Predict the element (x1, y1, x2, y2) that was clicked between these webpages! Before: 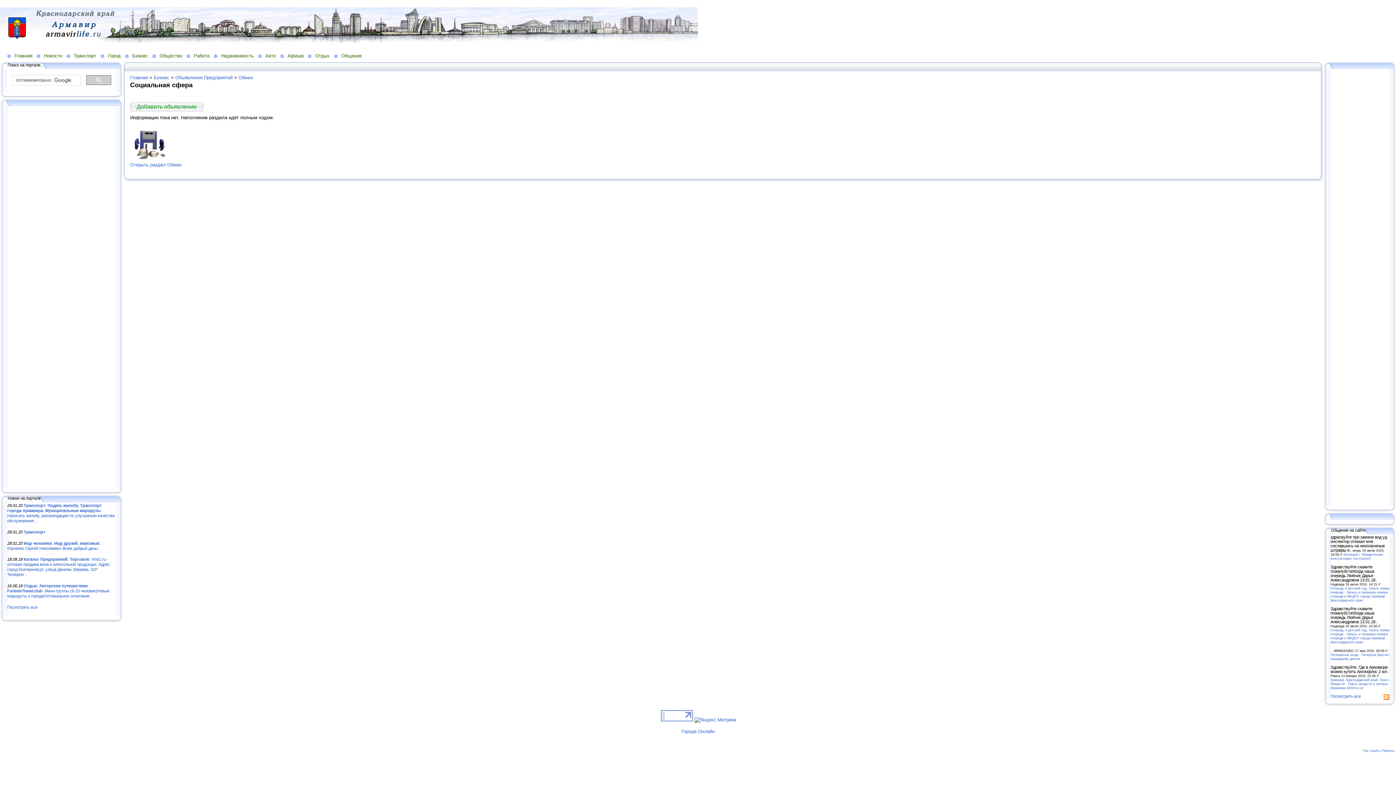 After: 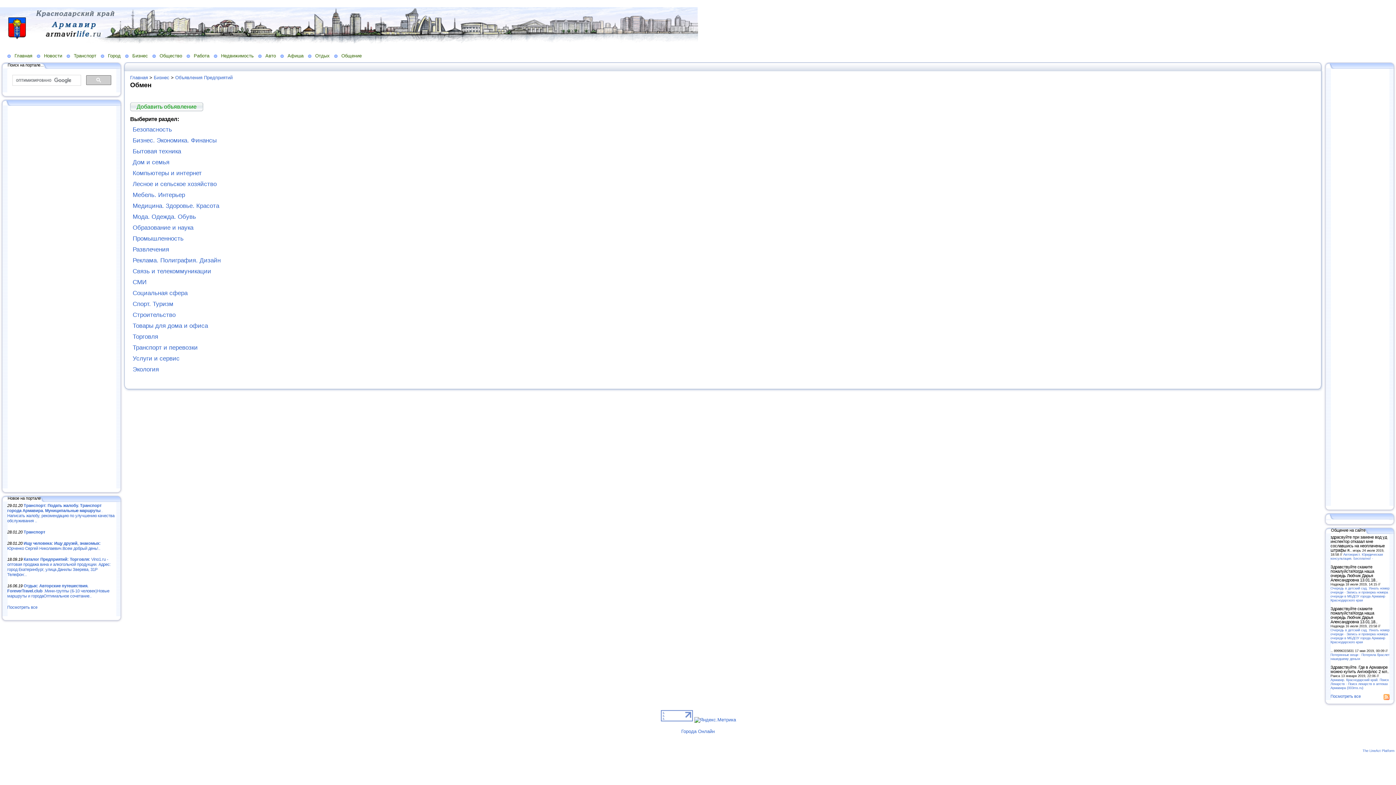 Action: bbox: (130, 162, 181, 167) label: Открыть раздел Обмен